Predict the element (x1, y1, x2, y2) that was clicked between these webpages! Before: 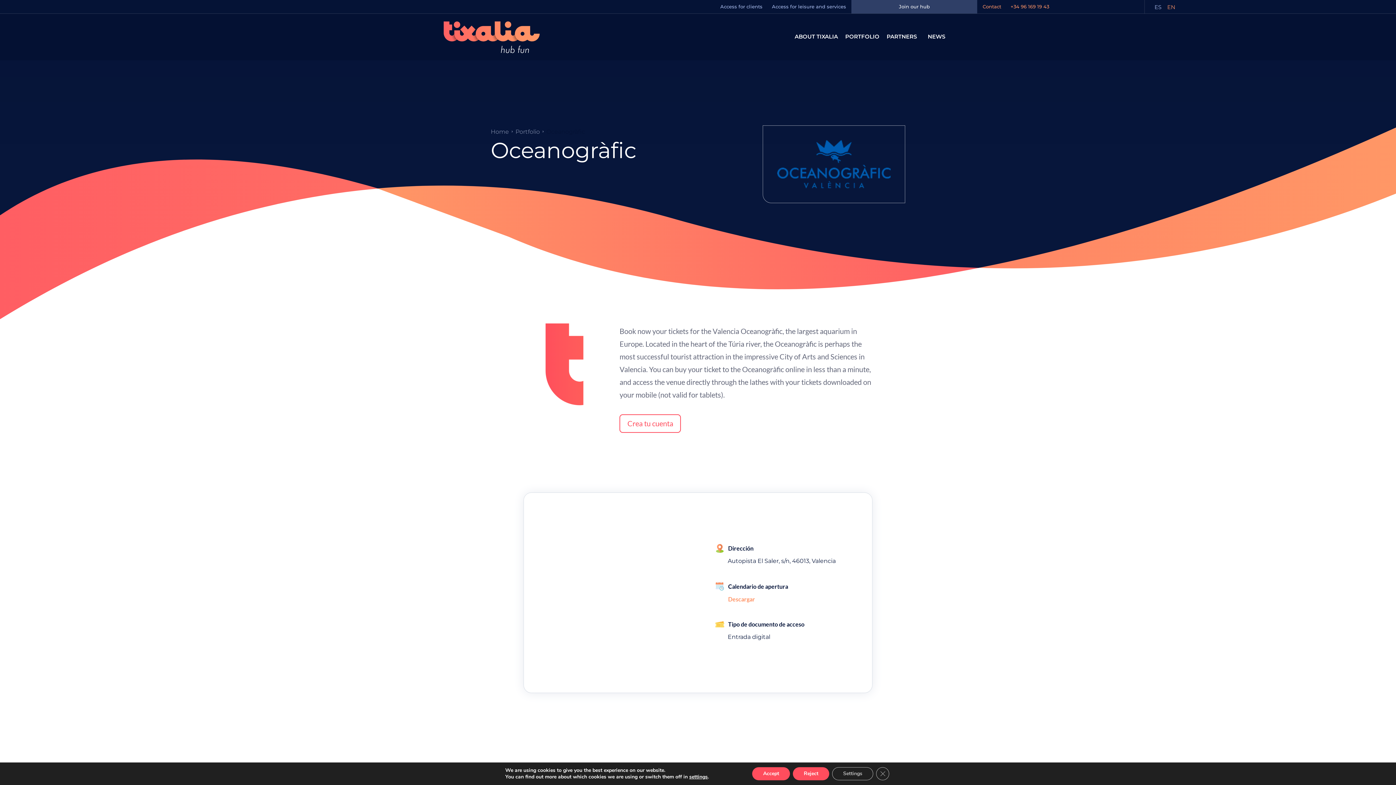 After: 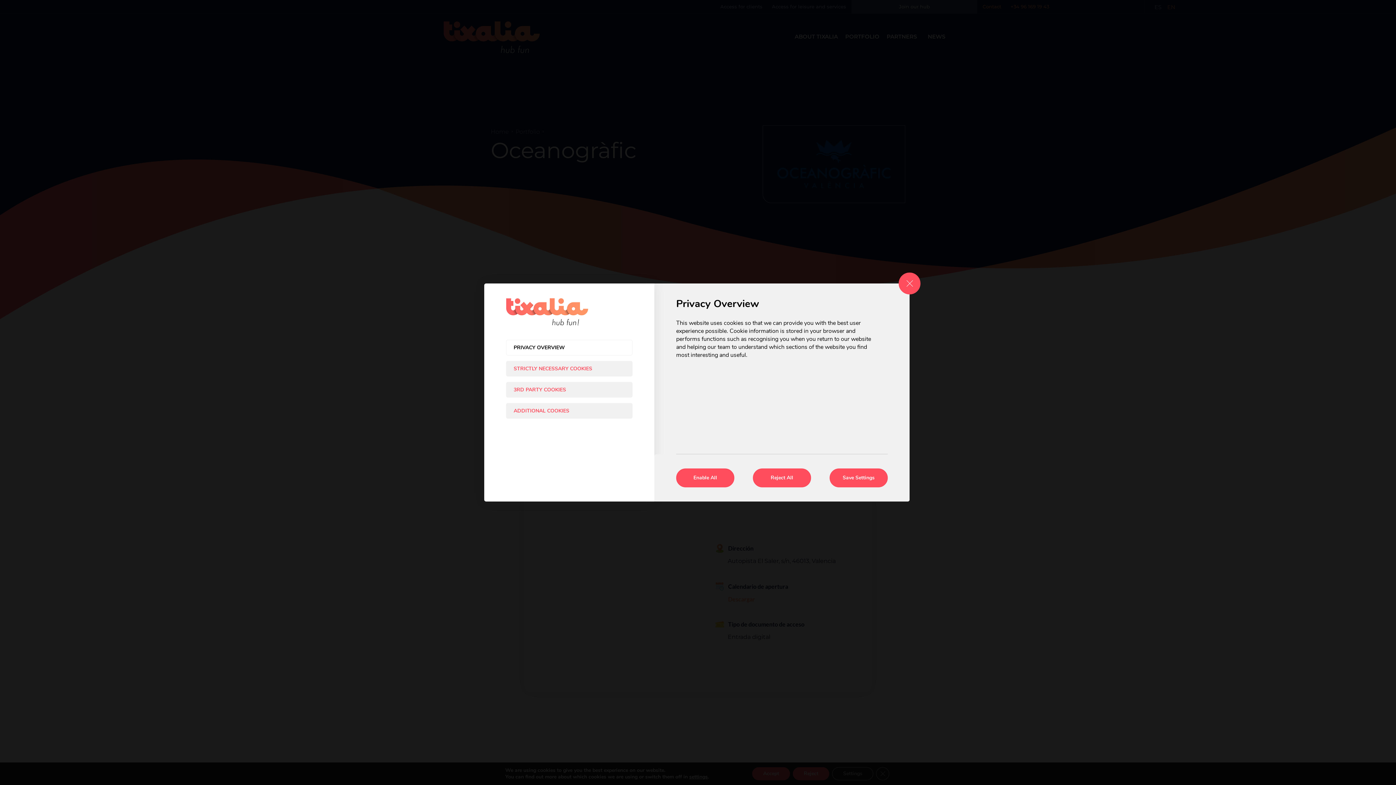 Action: bbox: (832, 767, 873, 780) label: Settings